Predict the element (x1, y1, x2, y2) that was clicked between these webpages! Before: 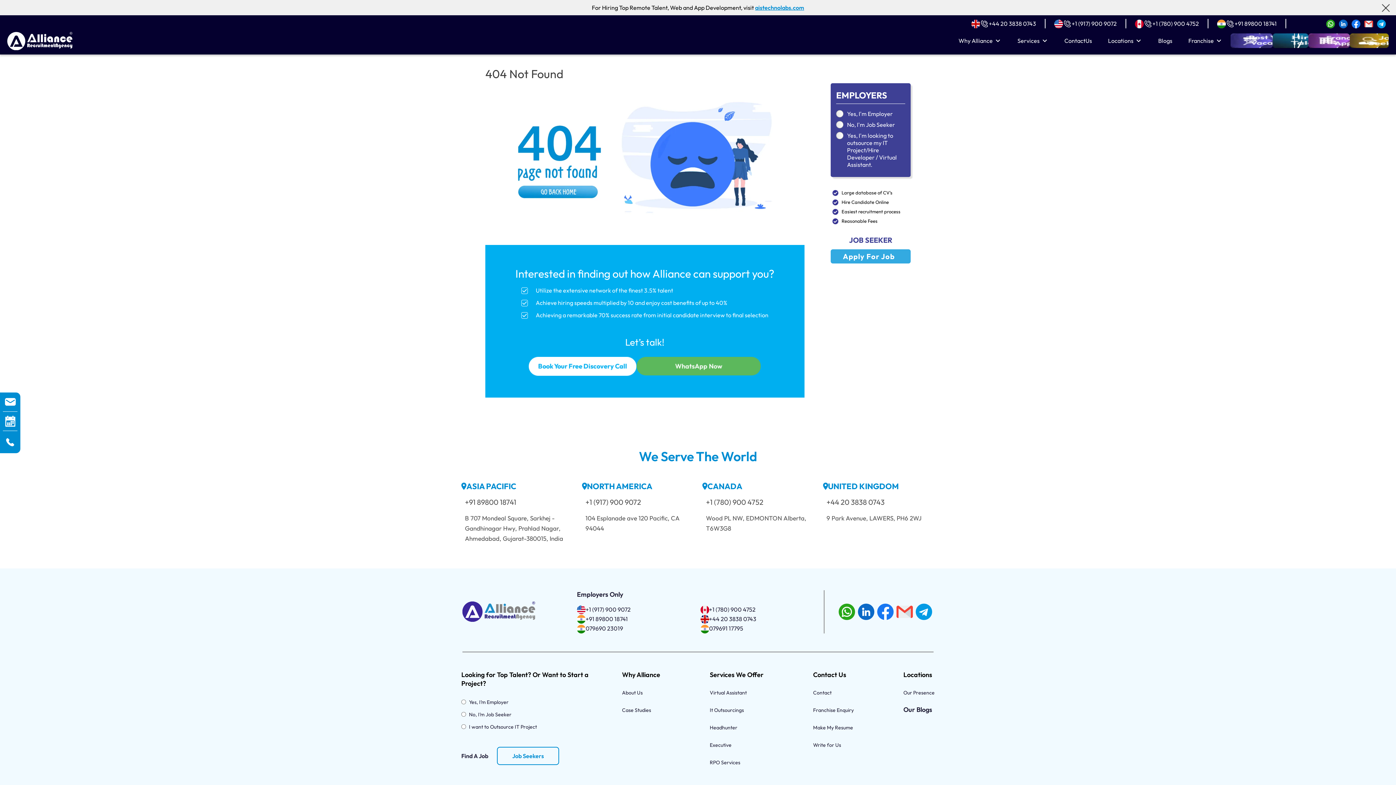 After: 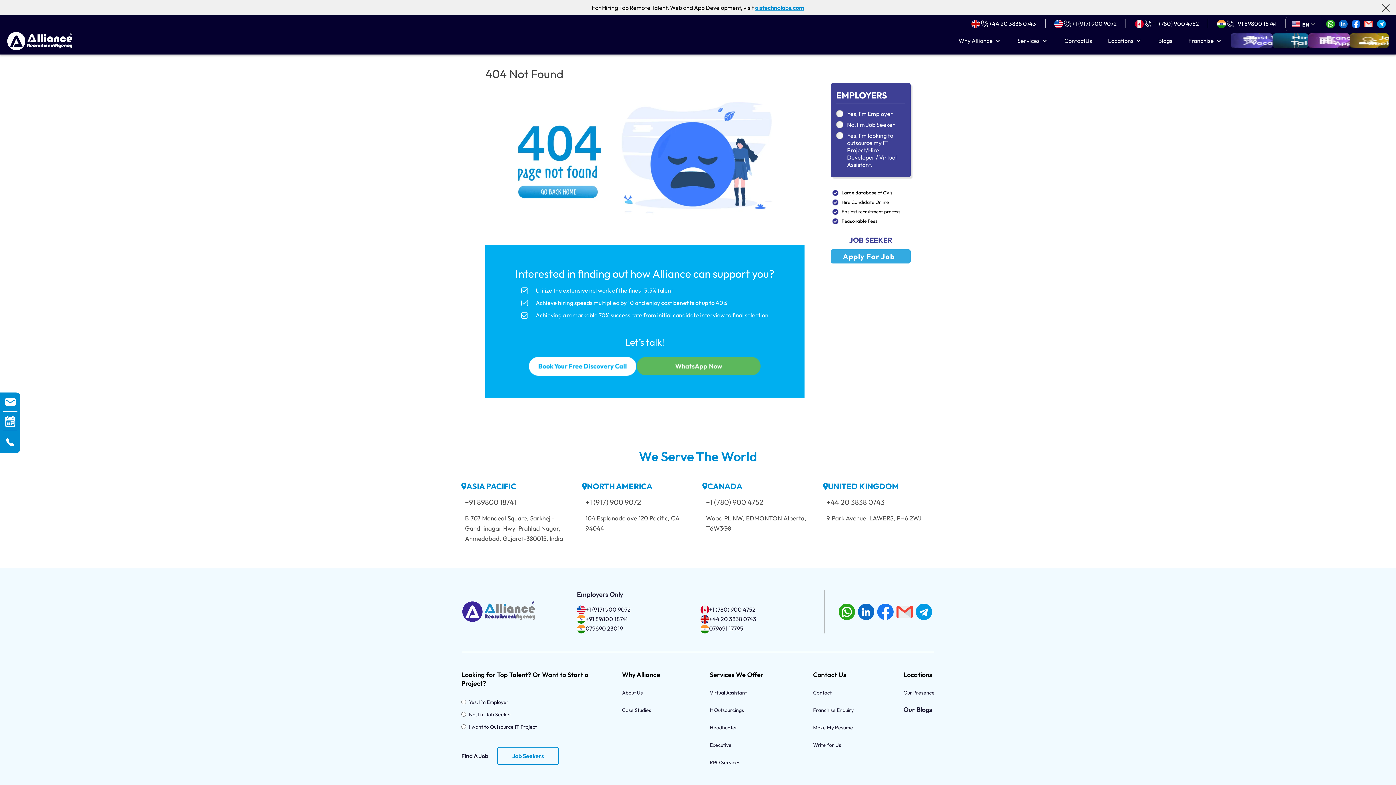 Action: bbox: (1350, 19, 1362, 26)